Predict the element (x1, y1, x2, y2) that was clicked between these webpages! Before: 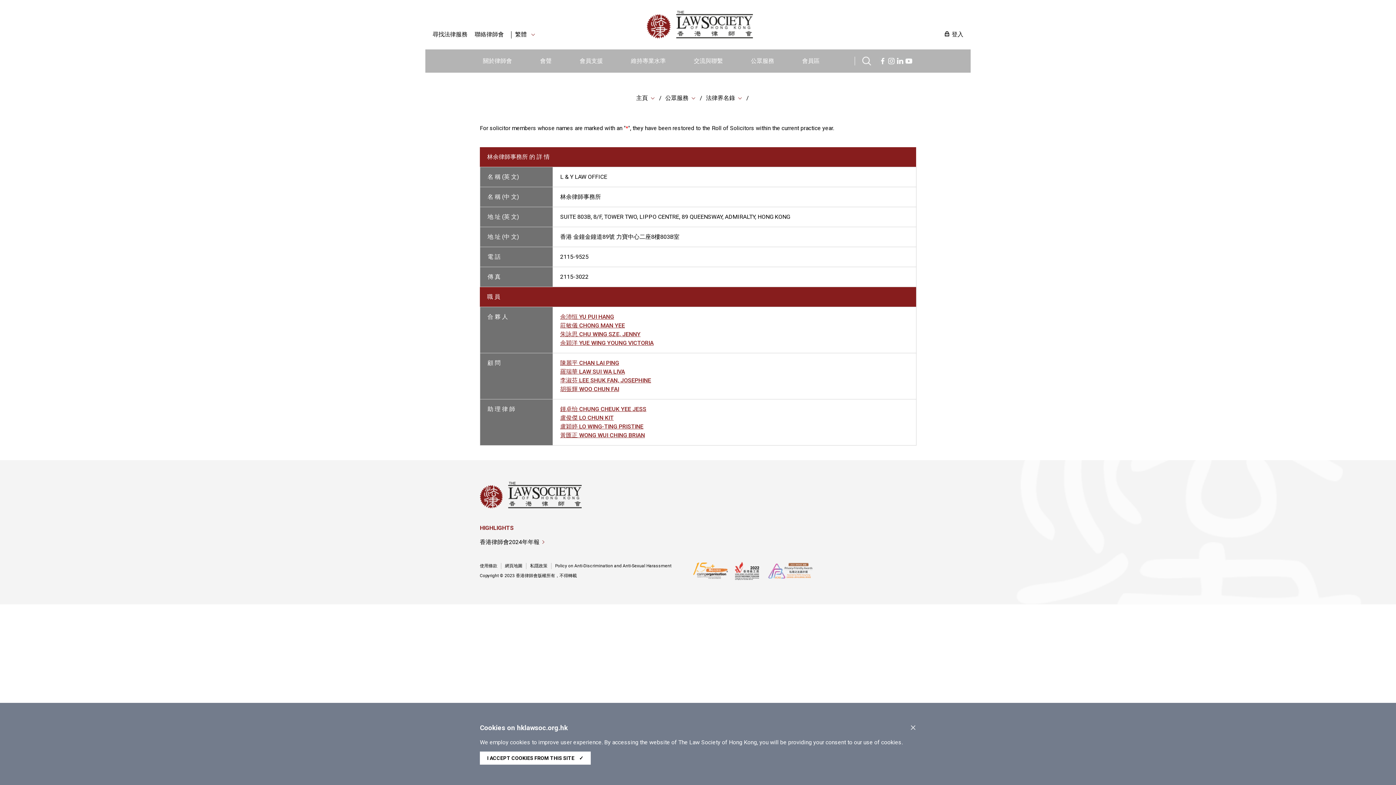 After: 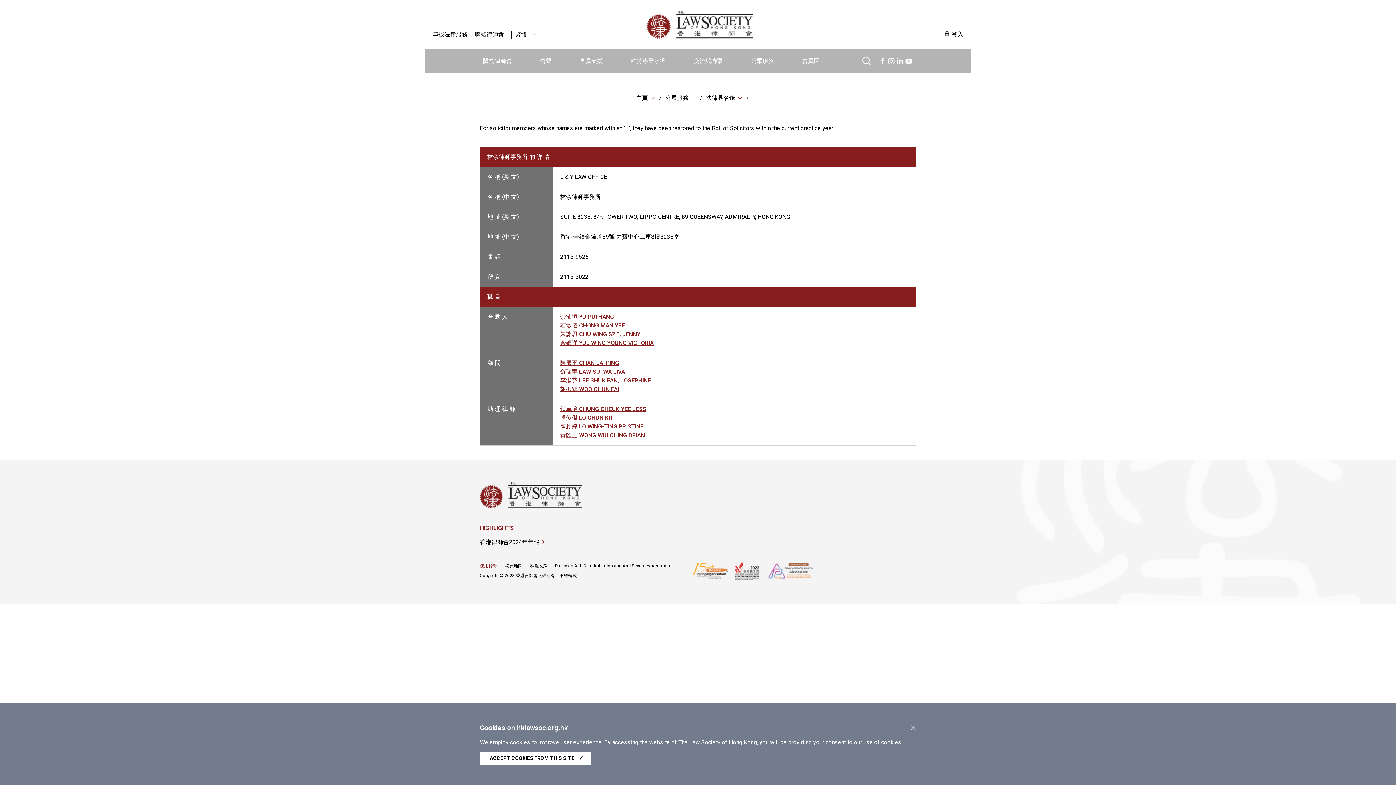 Action: bbox: (480, 563, 501, 569) label: 使用條款